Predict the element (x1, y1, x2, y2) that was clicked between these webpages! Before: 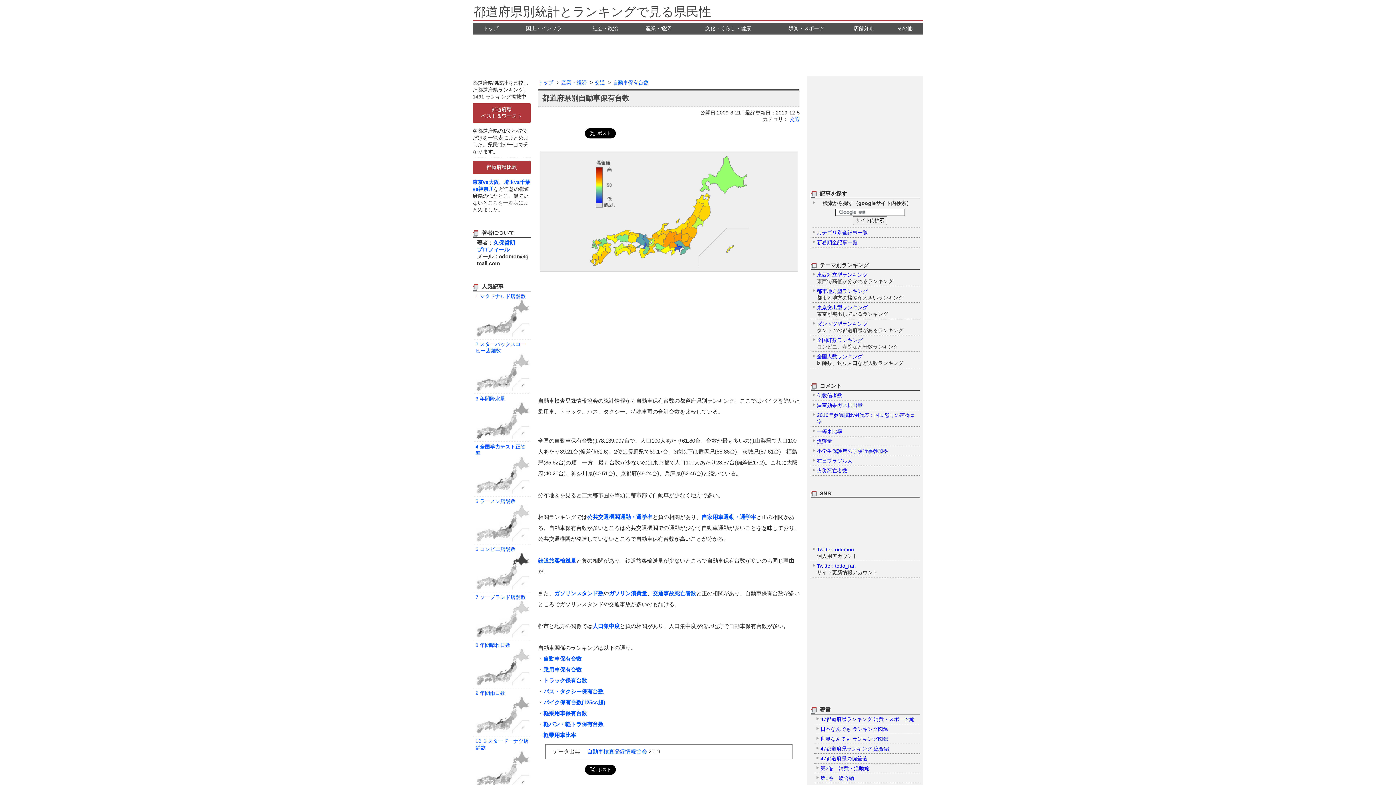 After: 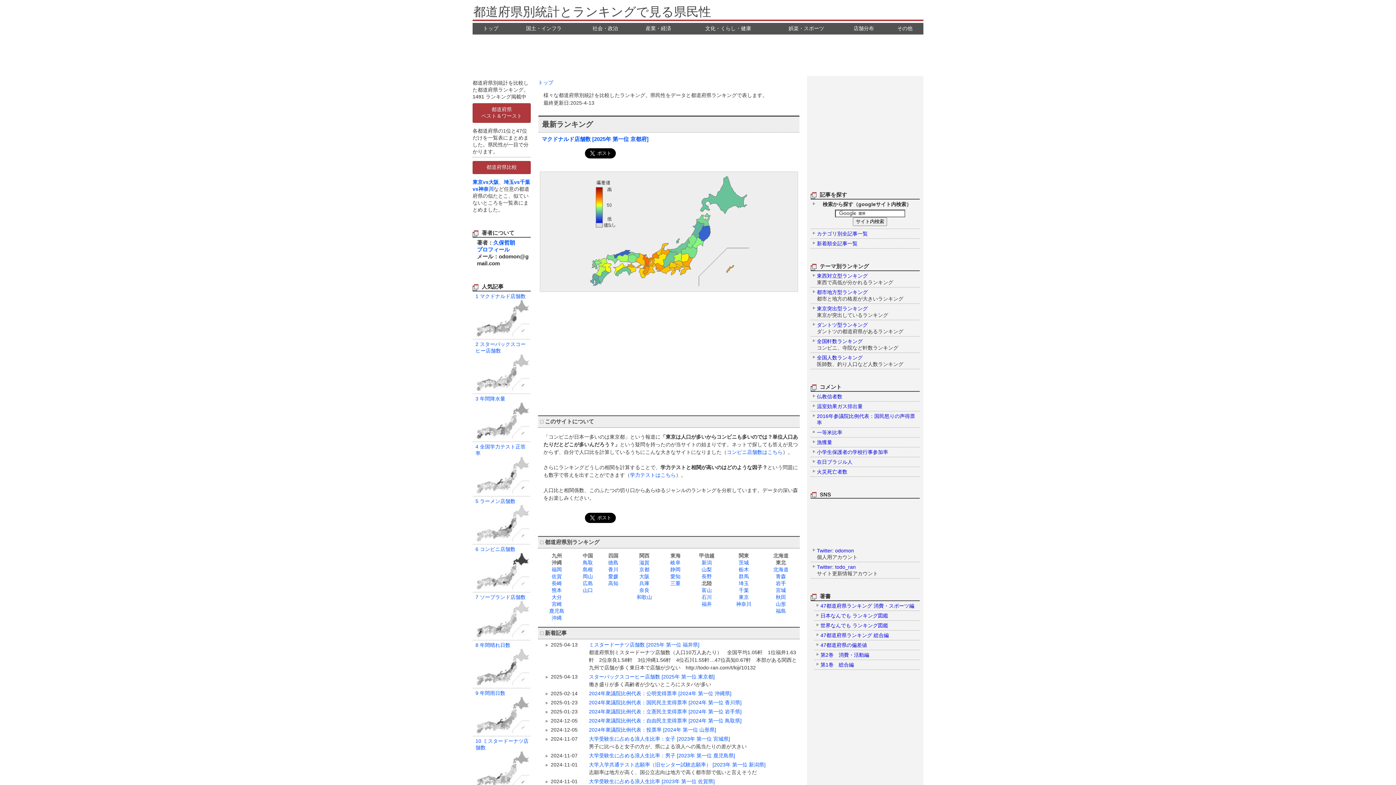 Action: label: トップ bbox: (472, 22, 509, 34)